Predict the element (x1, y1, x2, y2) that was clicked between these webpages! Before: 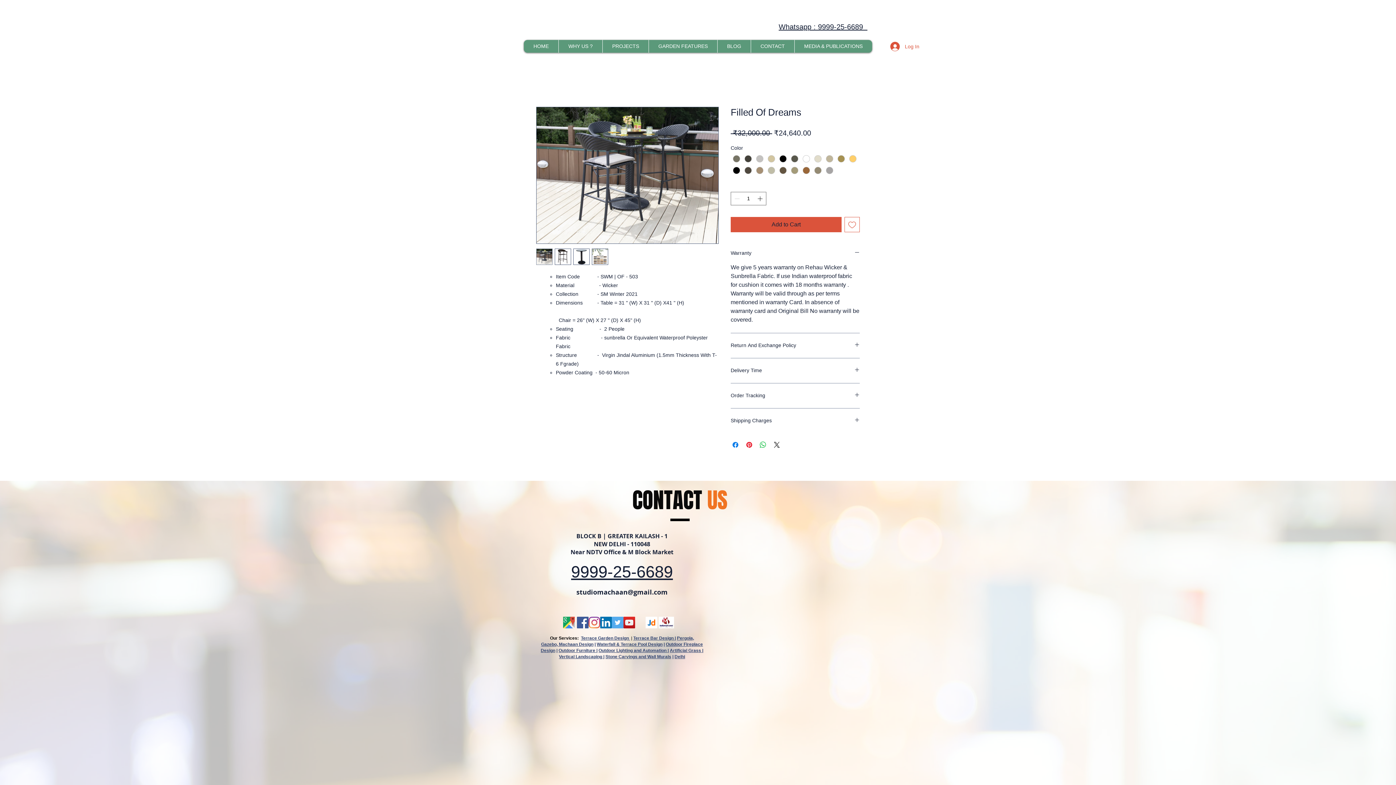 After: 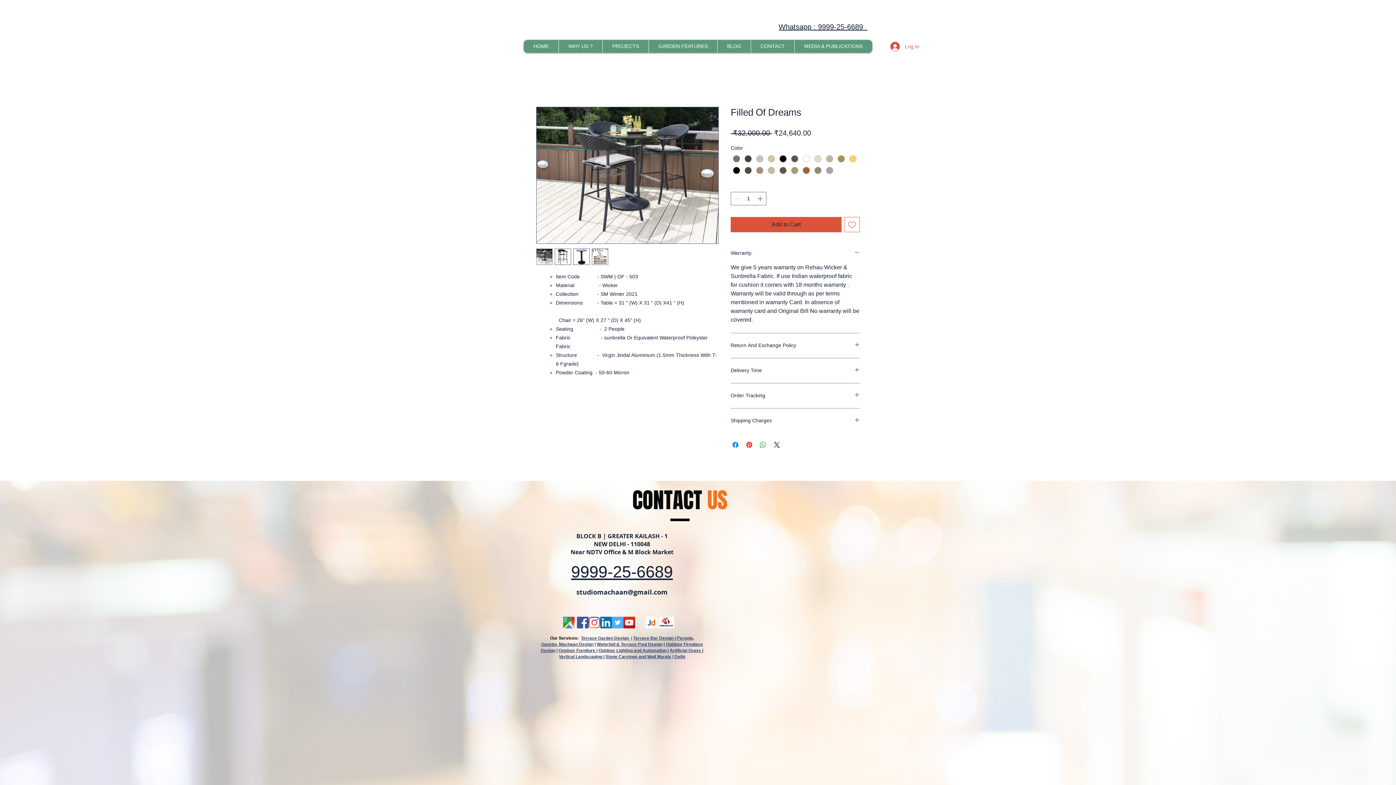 Action: bbox: (645, 617, 657, 628)